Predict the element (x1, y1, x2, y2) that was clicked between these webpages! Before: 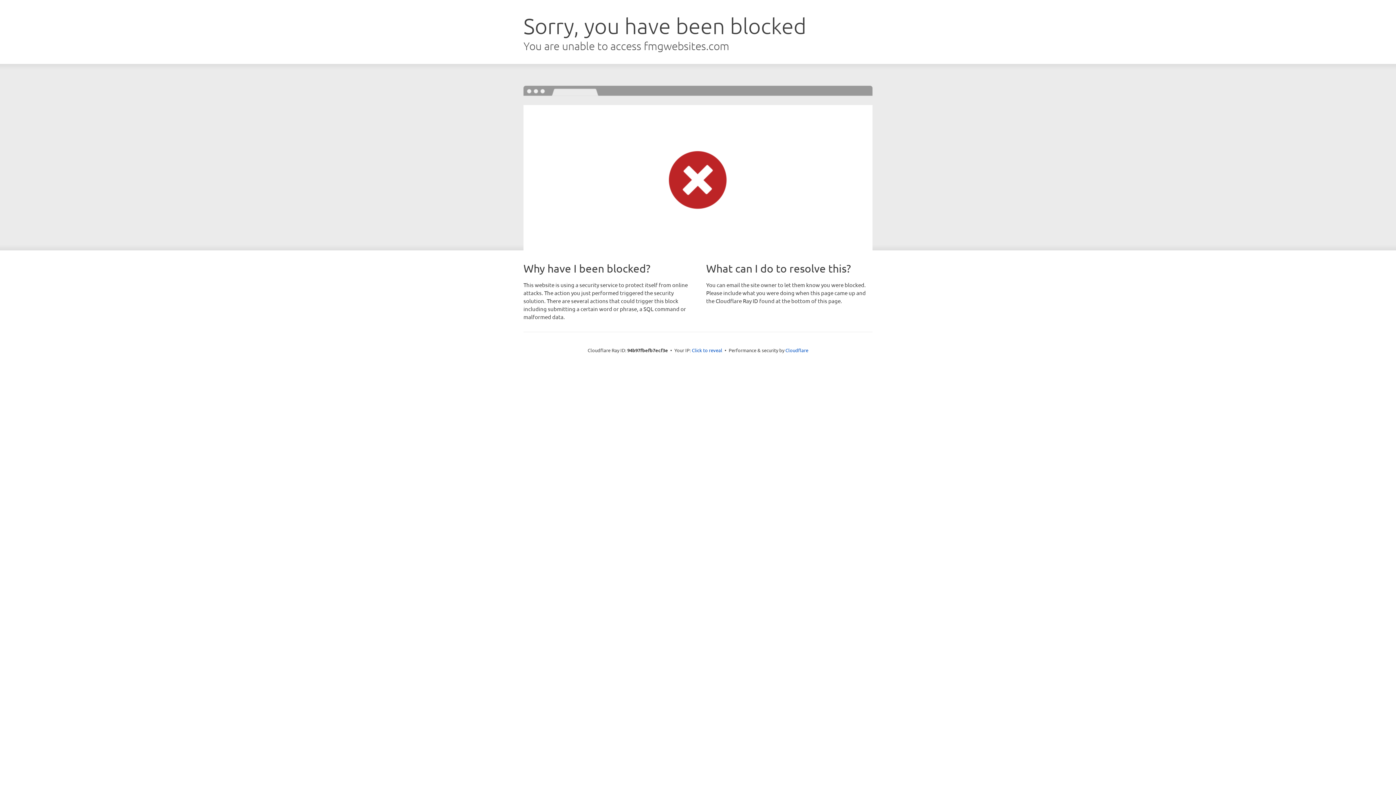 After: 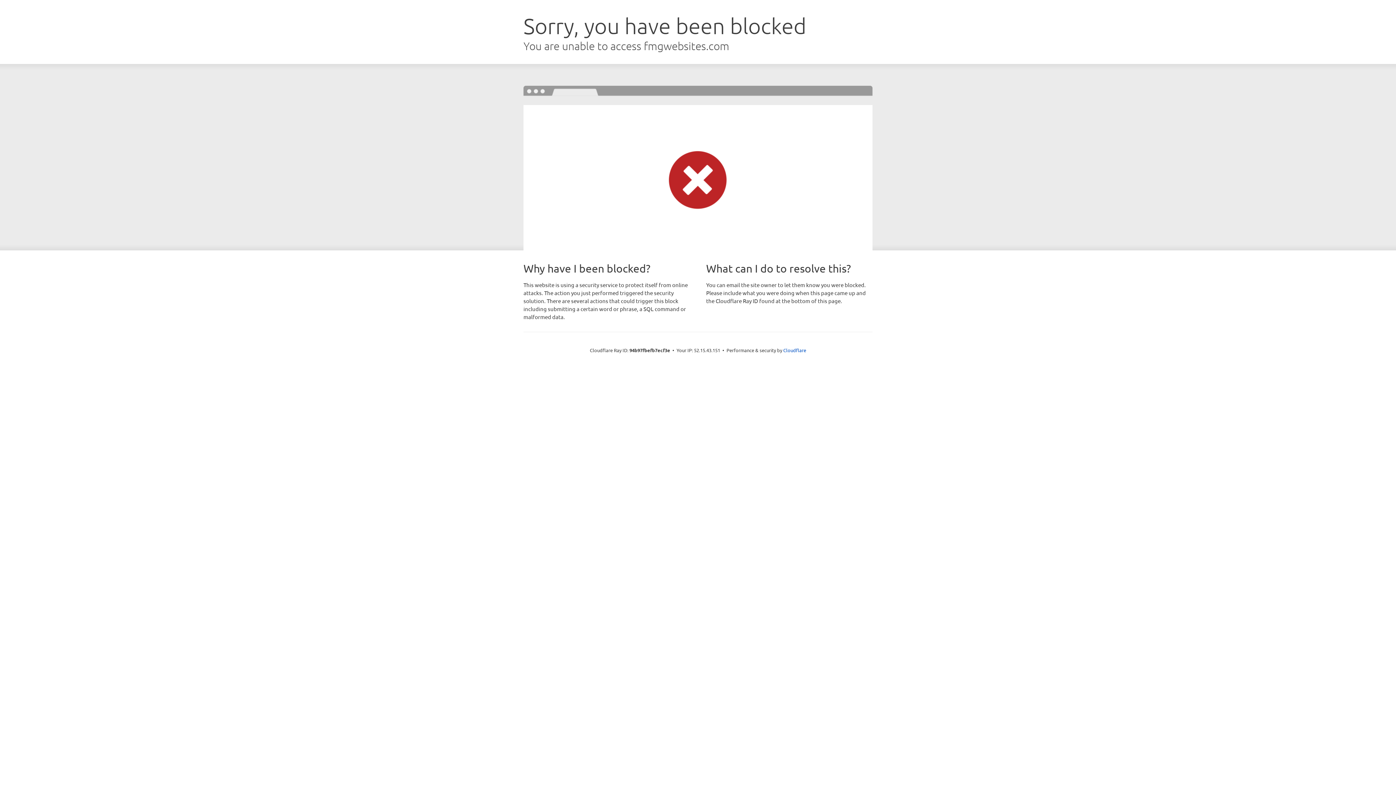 Action: bbox: (692, 346, 722, 353) label: Click to reveal